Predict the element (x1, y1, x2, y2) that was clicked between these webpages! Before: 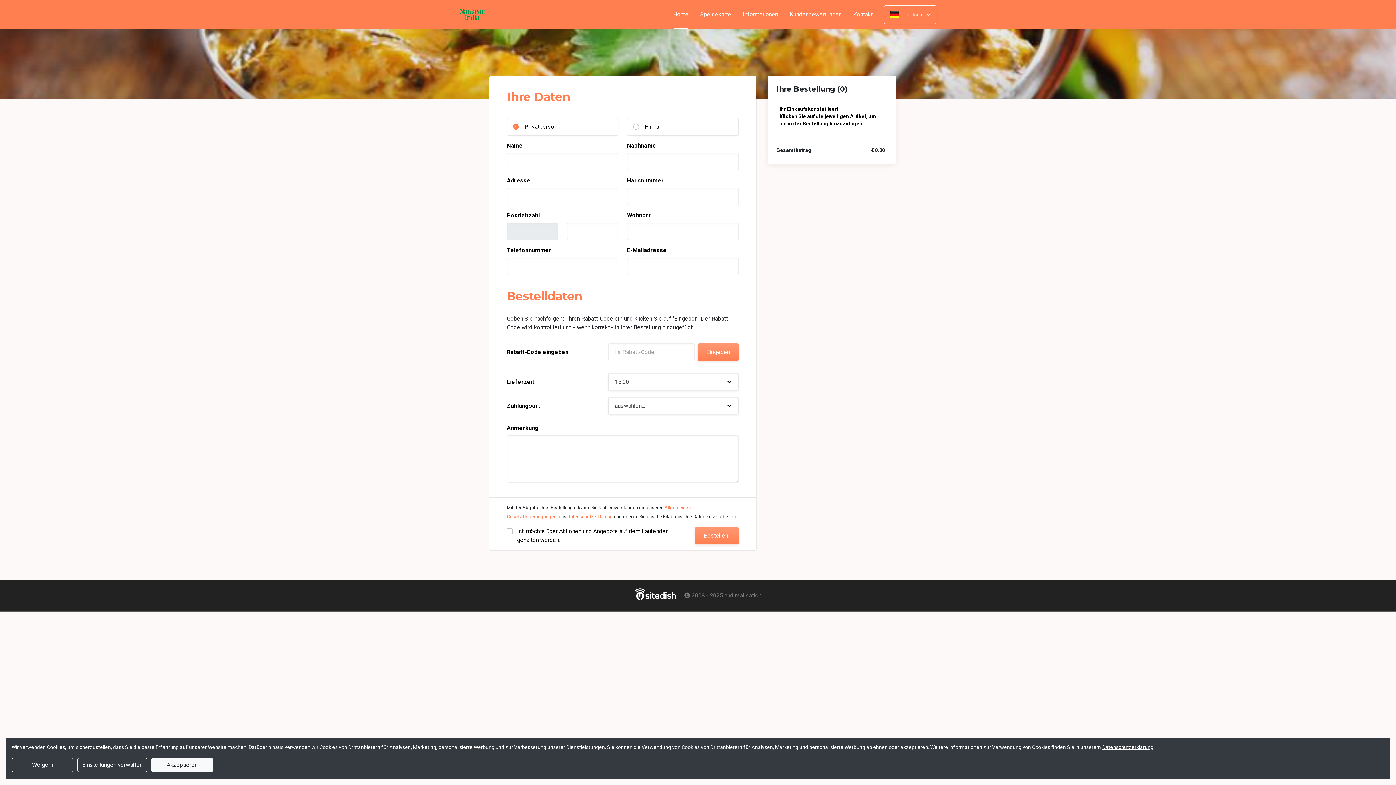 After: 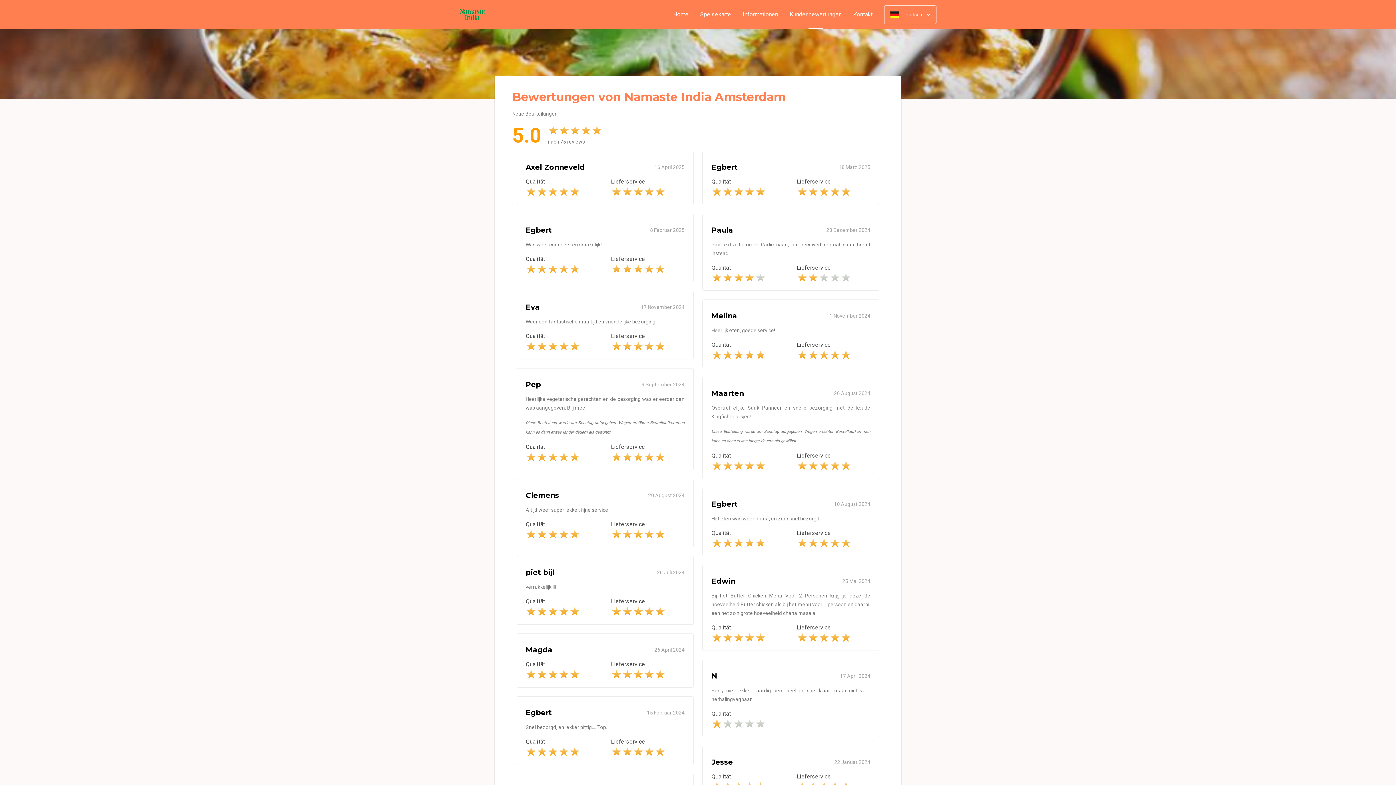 Action: bbox: (784, 11, 847, 17) label: Kundenbewertungen